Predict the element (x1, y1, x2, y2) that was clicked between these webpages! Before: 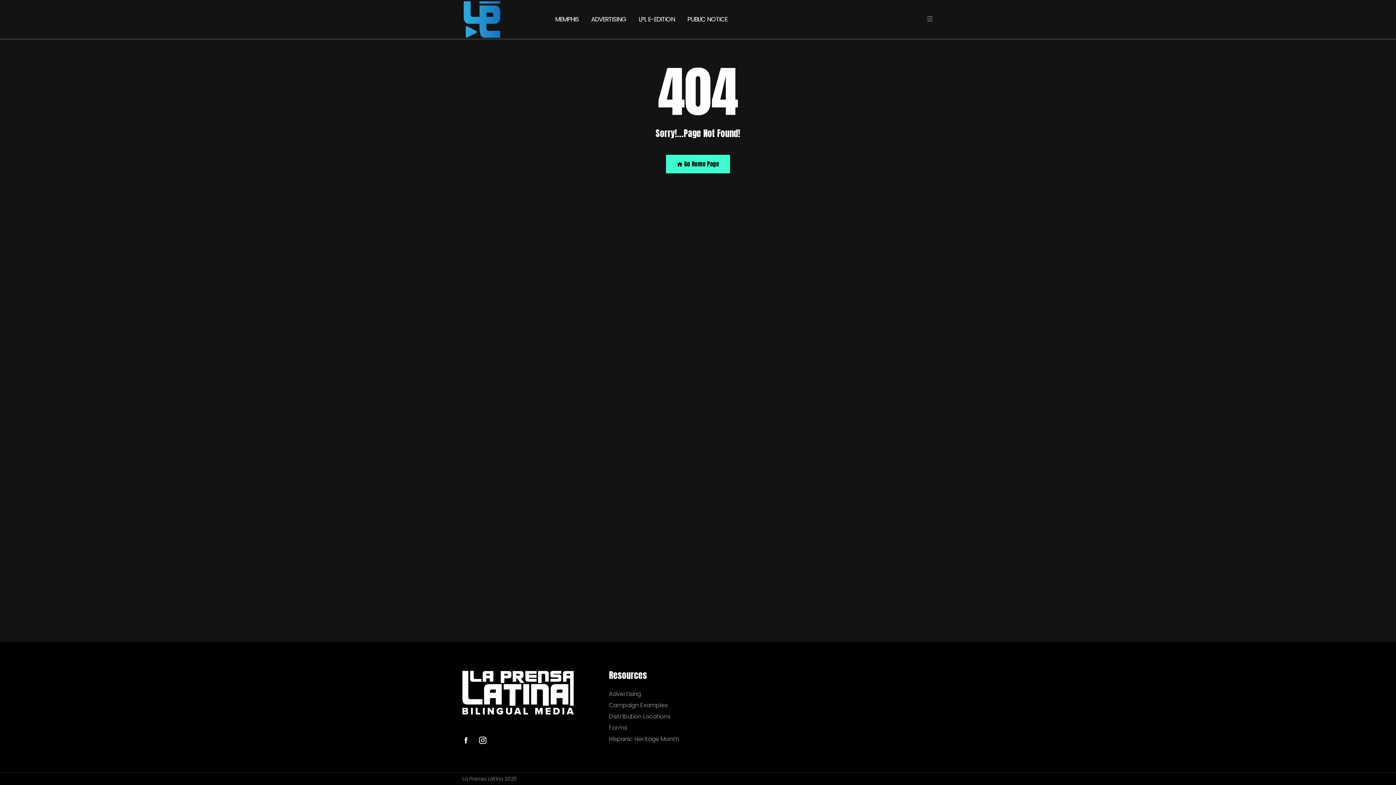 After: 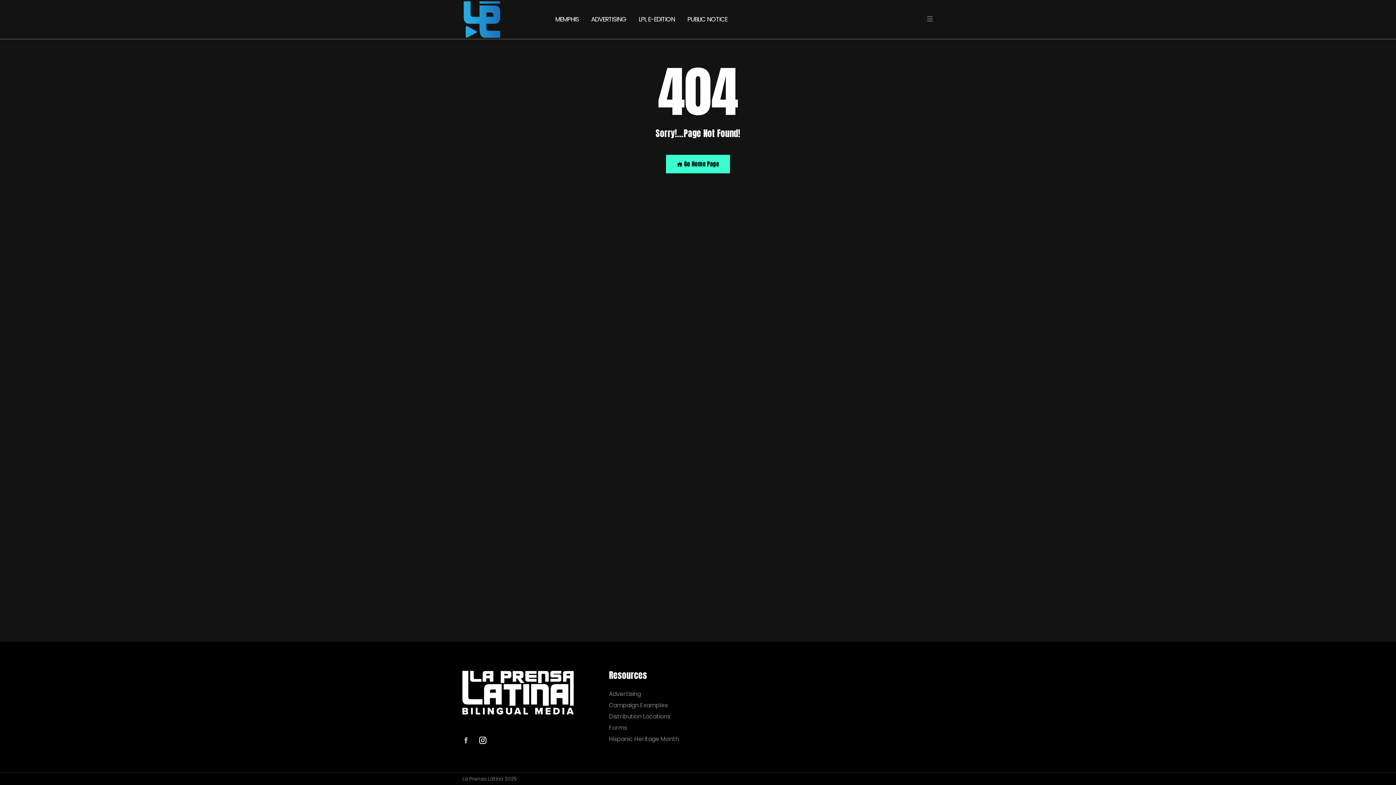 Action: bbox: (462, 737, 469, 744)